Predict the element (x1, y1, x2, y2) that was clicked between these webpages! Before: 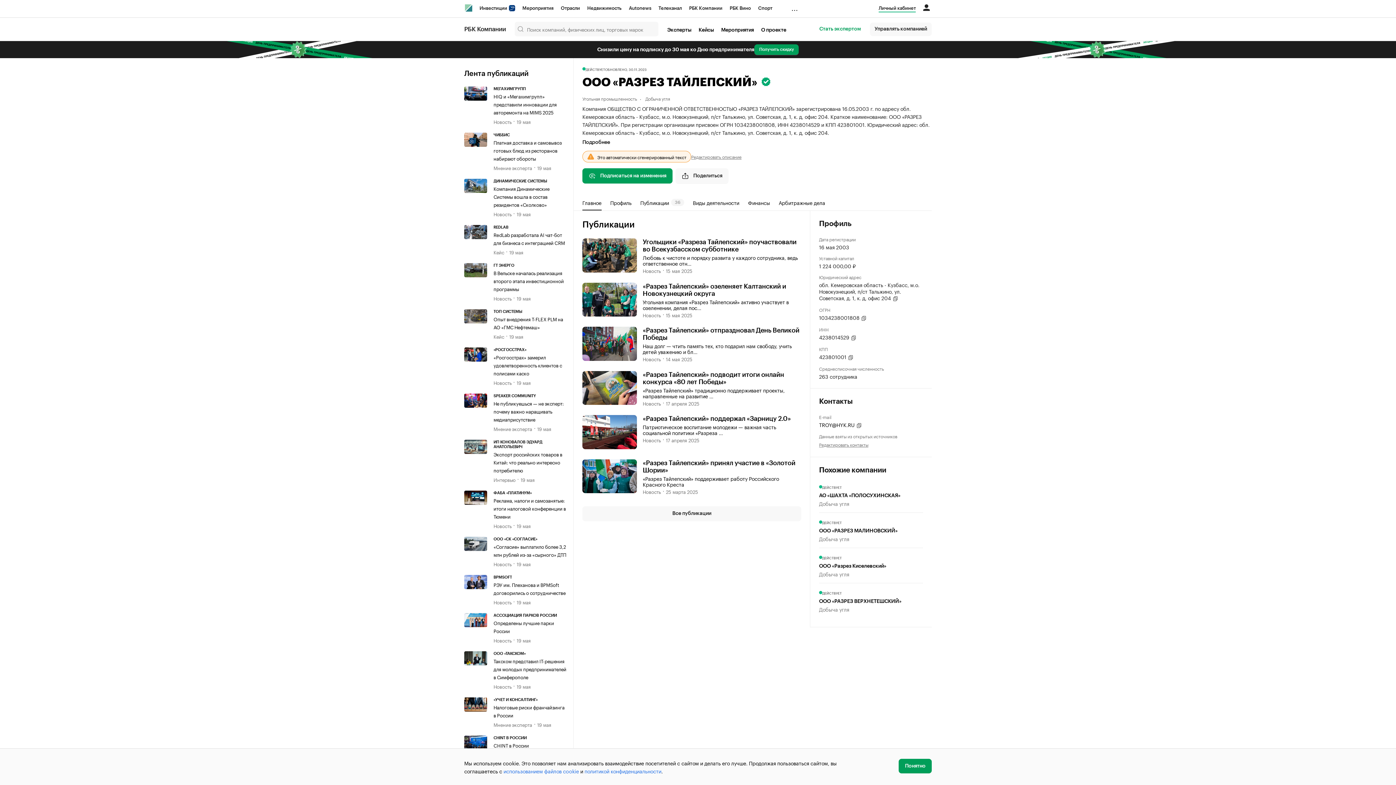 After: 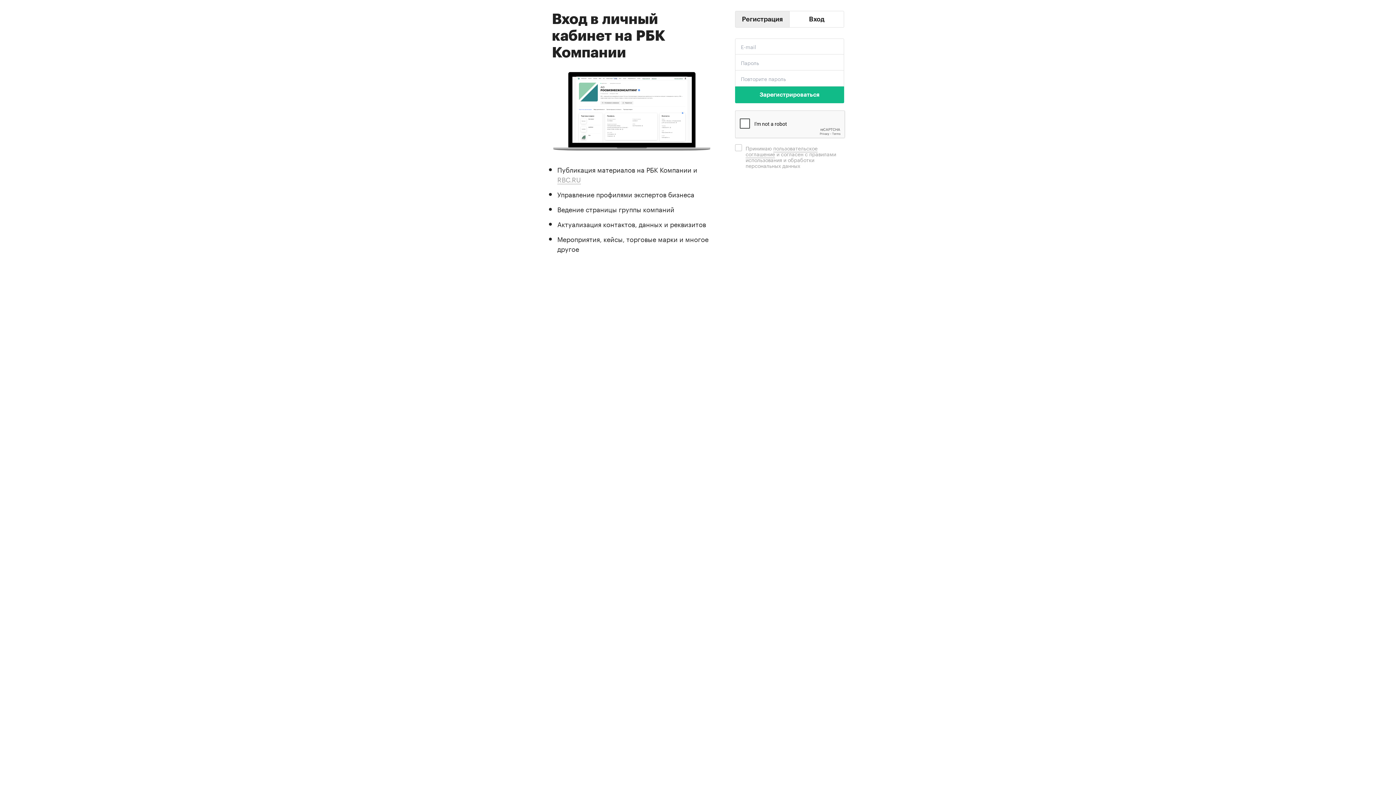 Action: bbox: (875, 0, 919, 16) label: Личный кабинет